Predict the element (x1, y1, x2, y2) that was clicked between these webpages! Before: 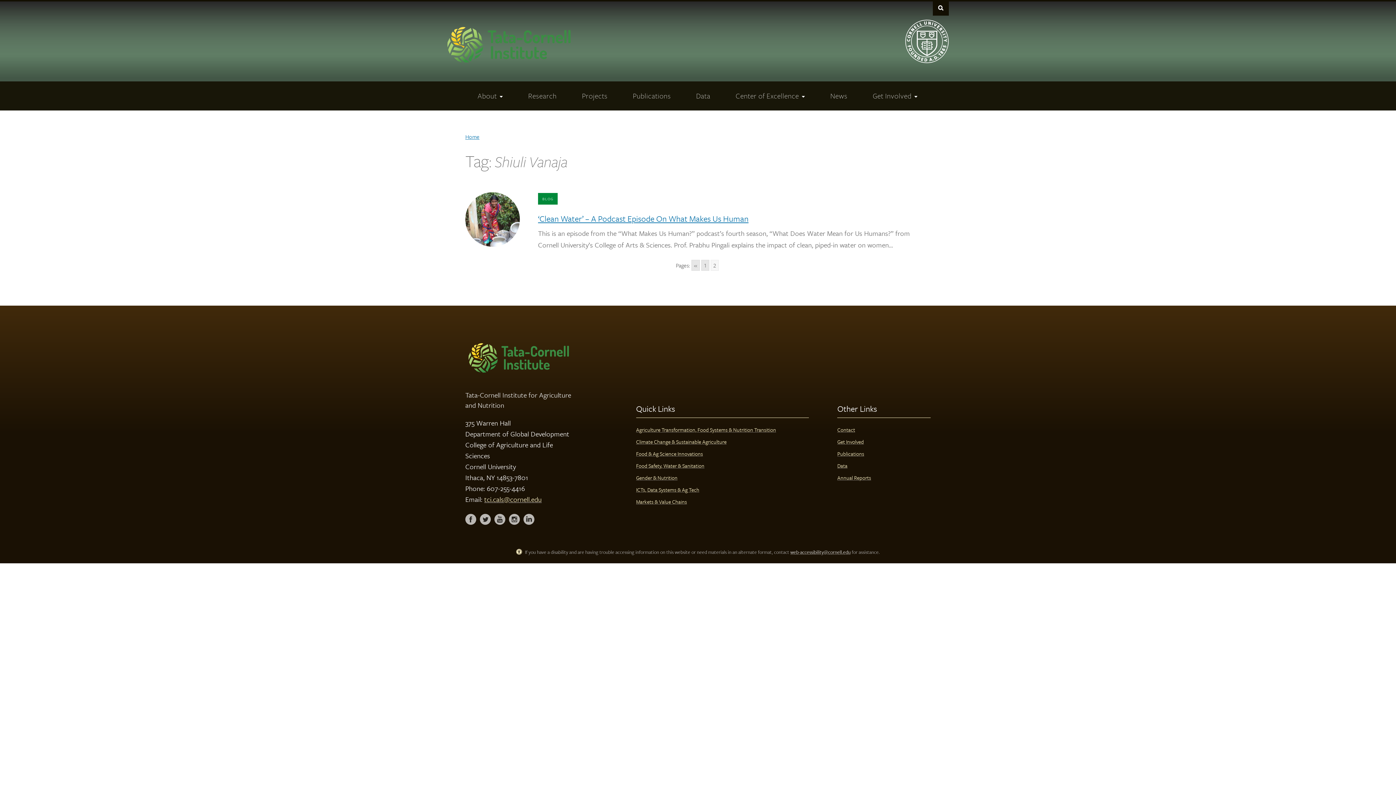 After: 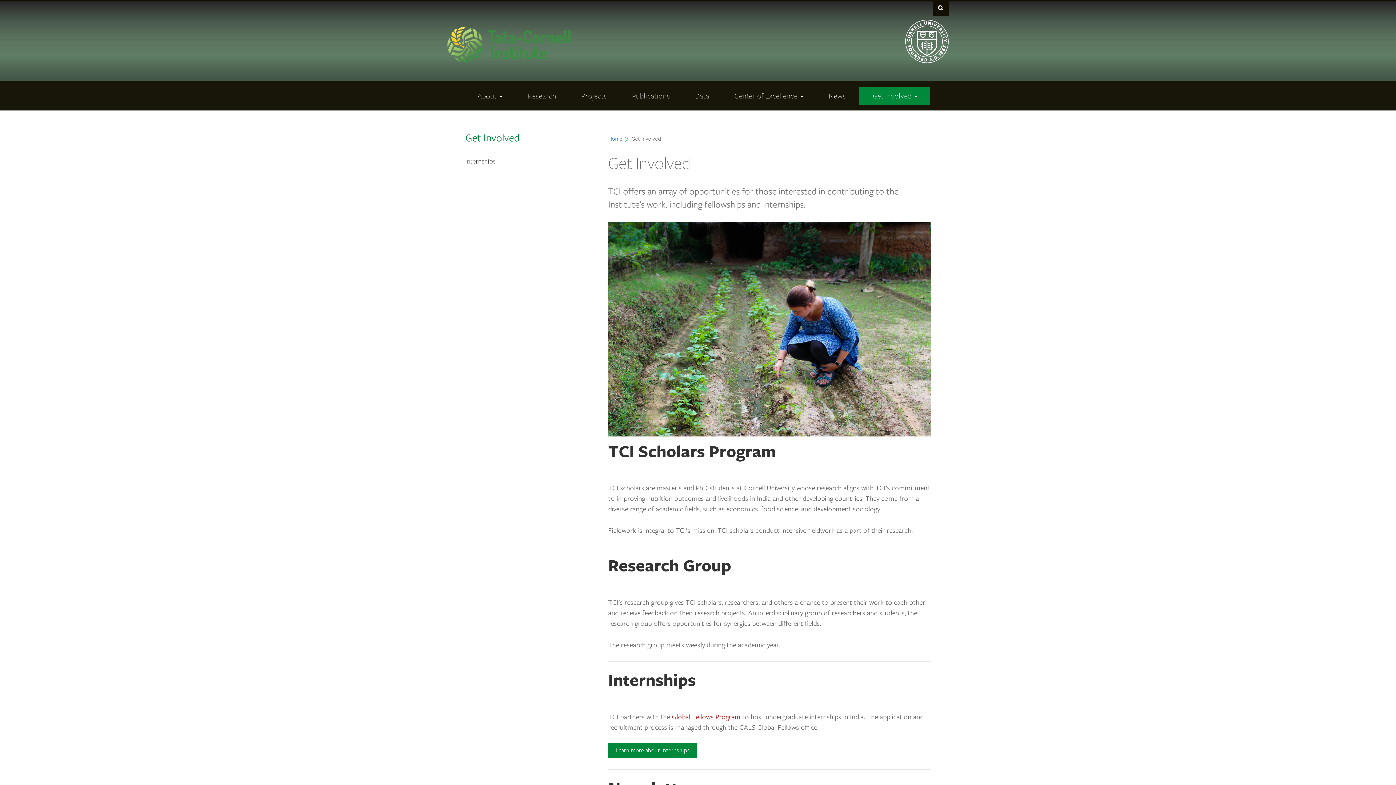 Action: label: Get Involved bbox: (860, 87, 930, 104)